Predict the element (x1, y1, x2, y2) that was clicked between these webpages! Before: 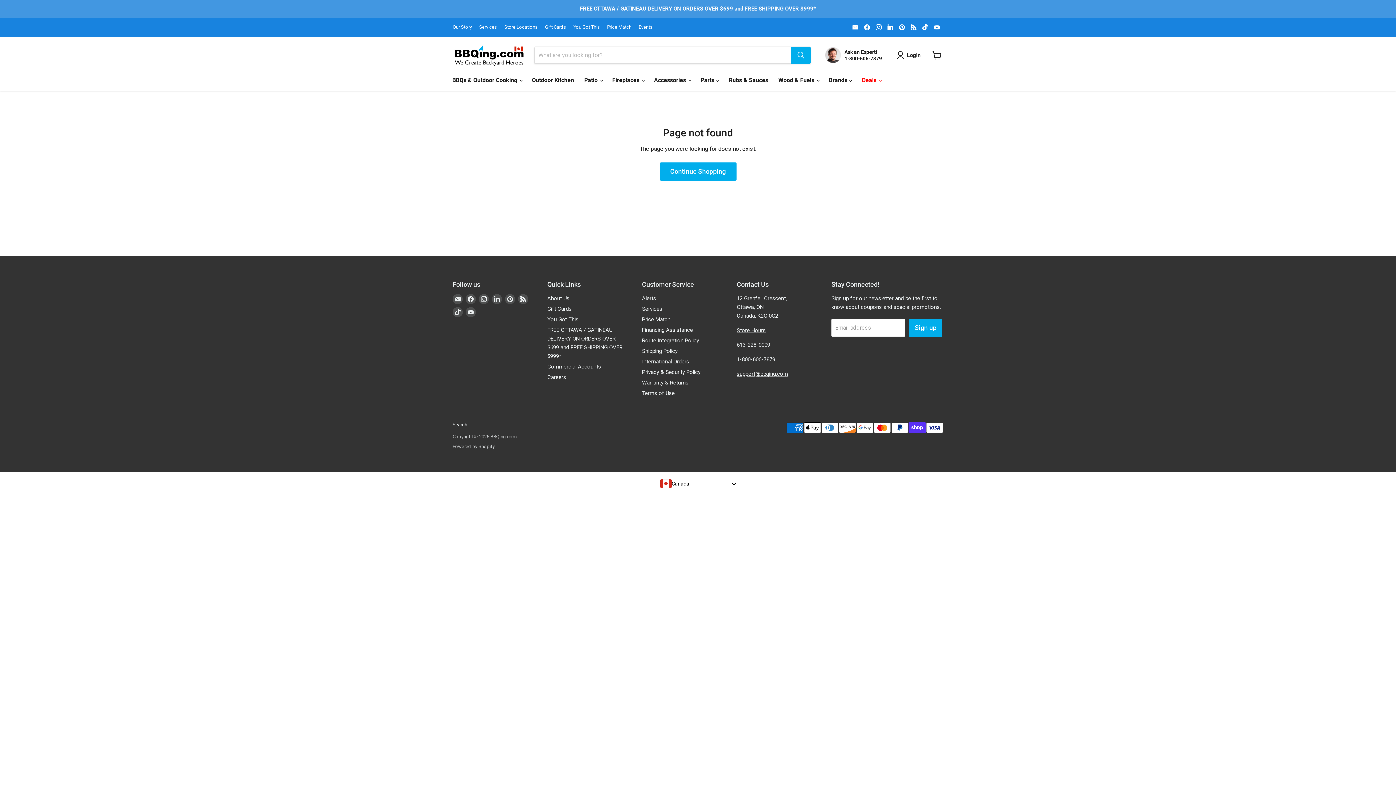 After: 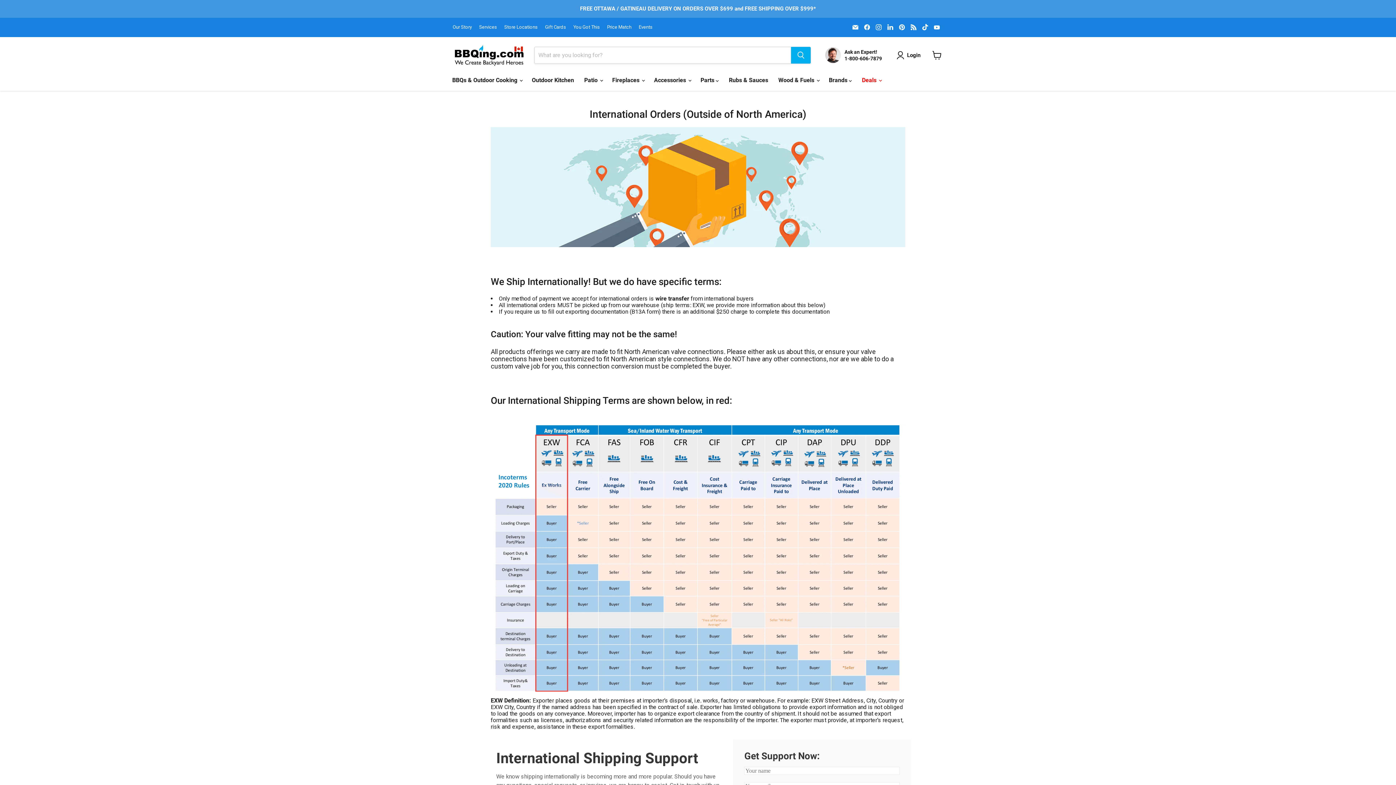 Action: label: International Orders bbox: (642, 358, 689, 365)